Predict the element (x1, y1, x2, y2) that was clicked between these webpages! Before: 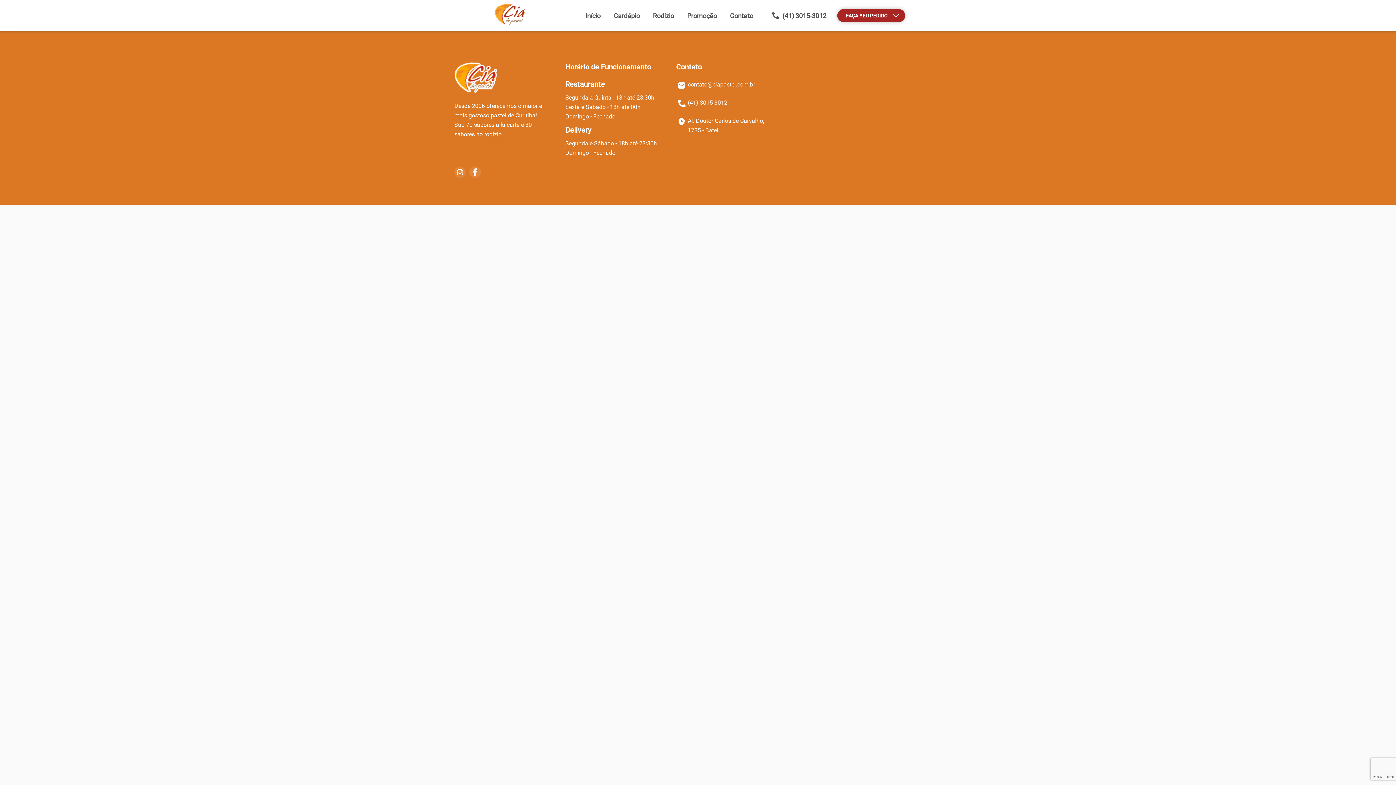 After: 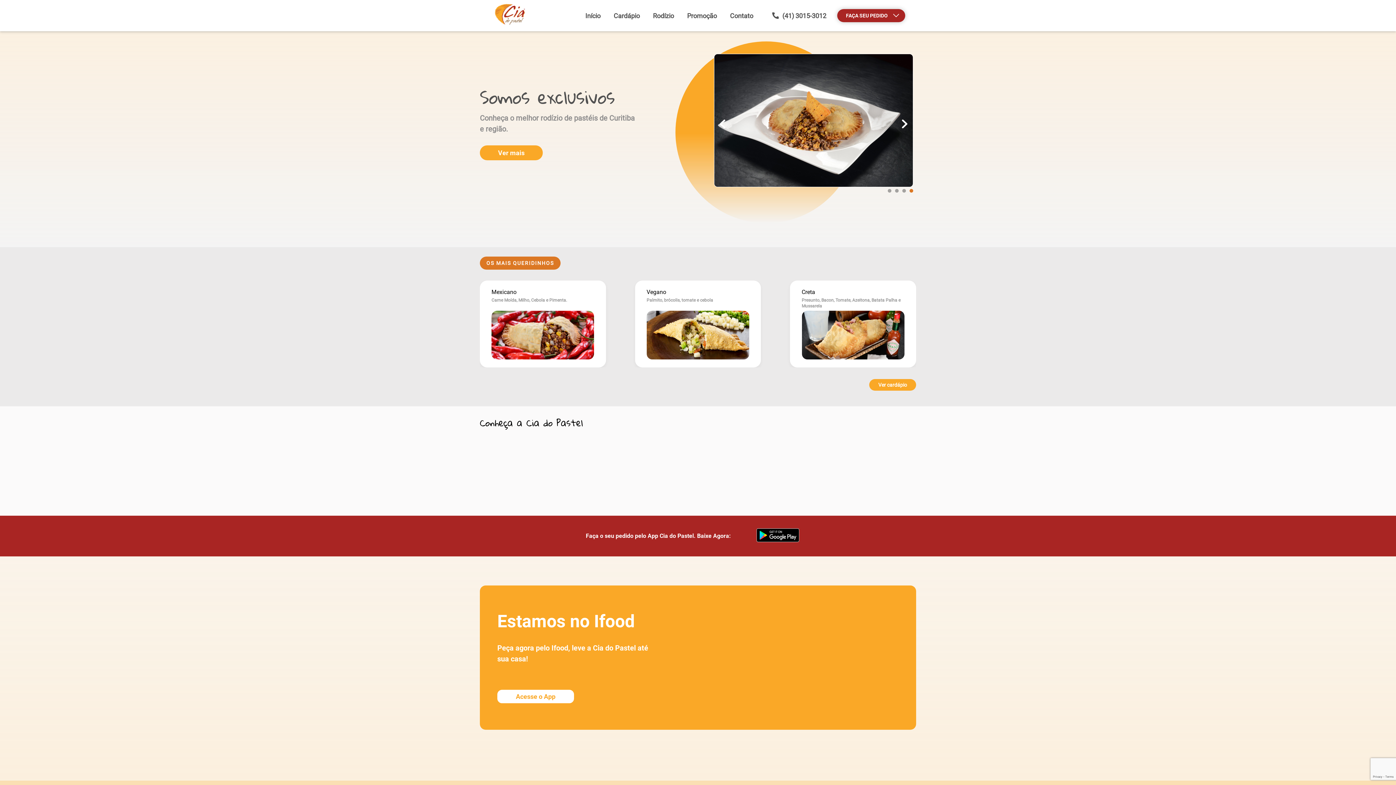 Action: bbox: (585, 6, 600, 24) label: Início